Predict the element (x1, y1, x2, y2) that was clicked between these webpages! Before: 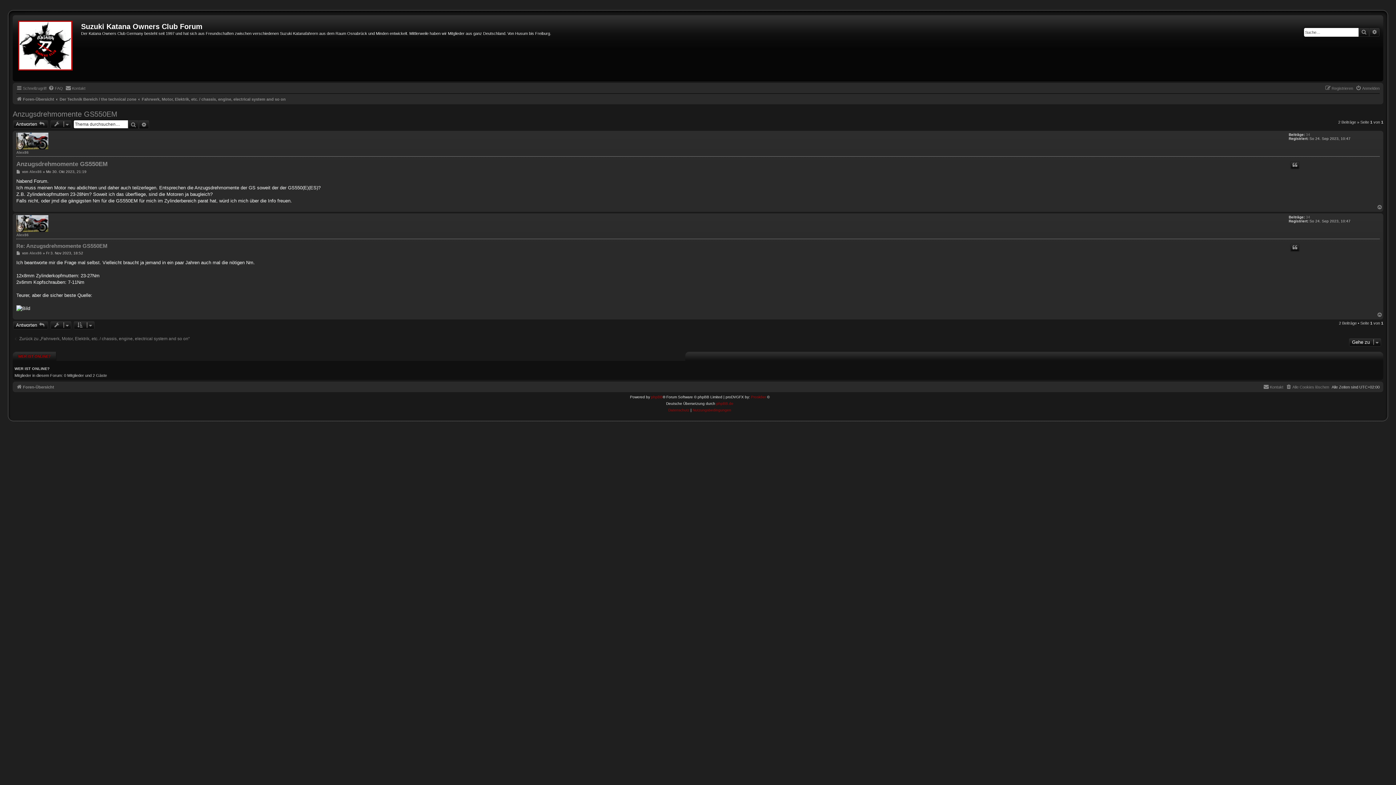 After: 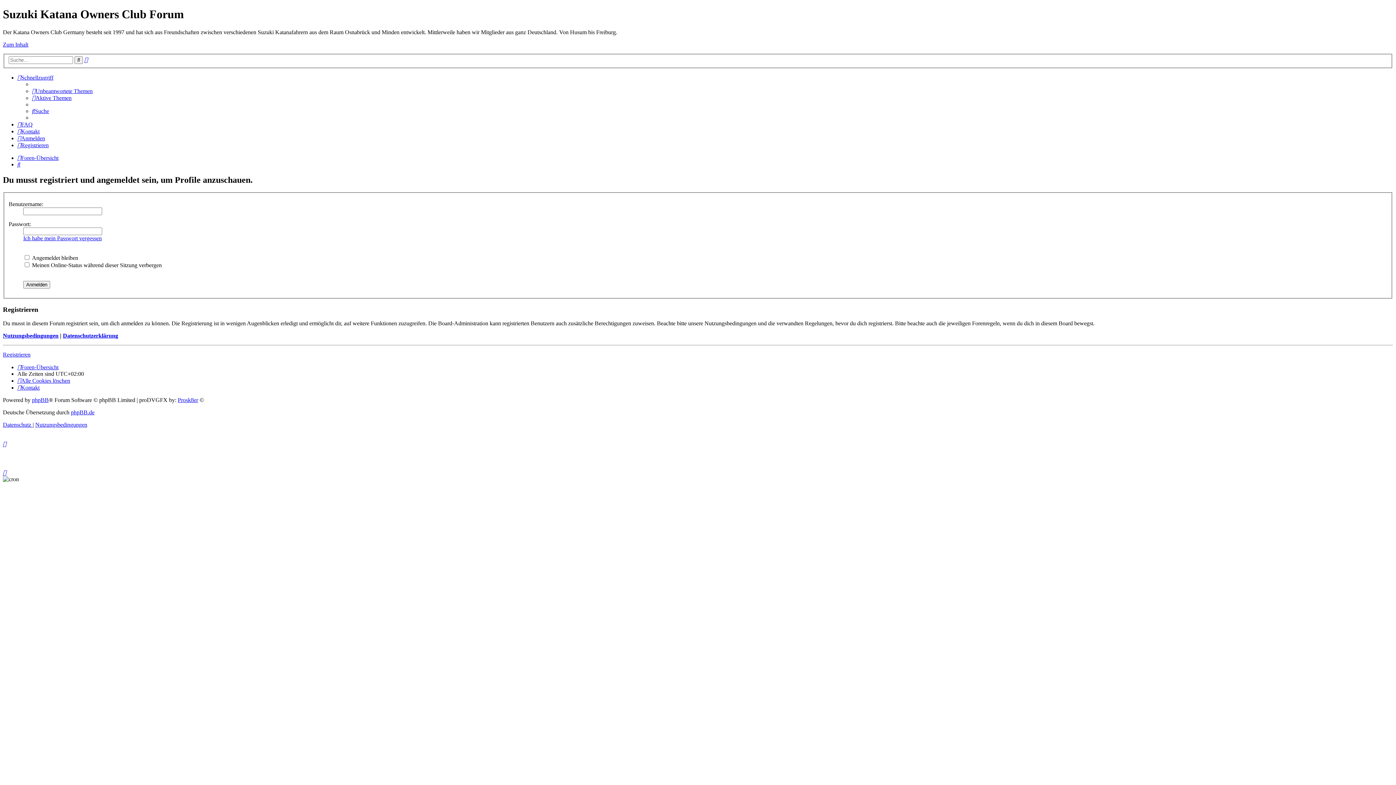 Action: bbox: (16, 132, 49, 149)